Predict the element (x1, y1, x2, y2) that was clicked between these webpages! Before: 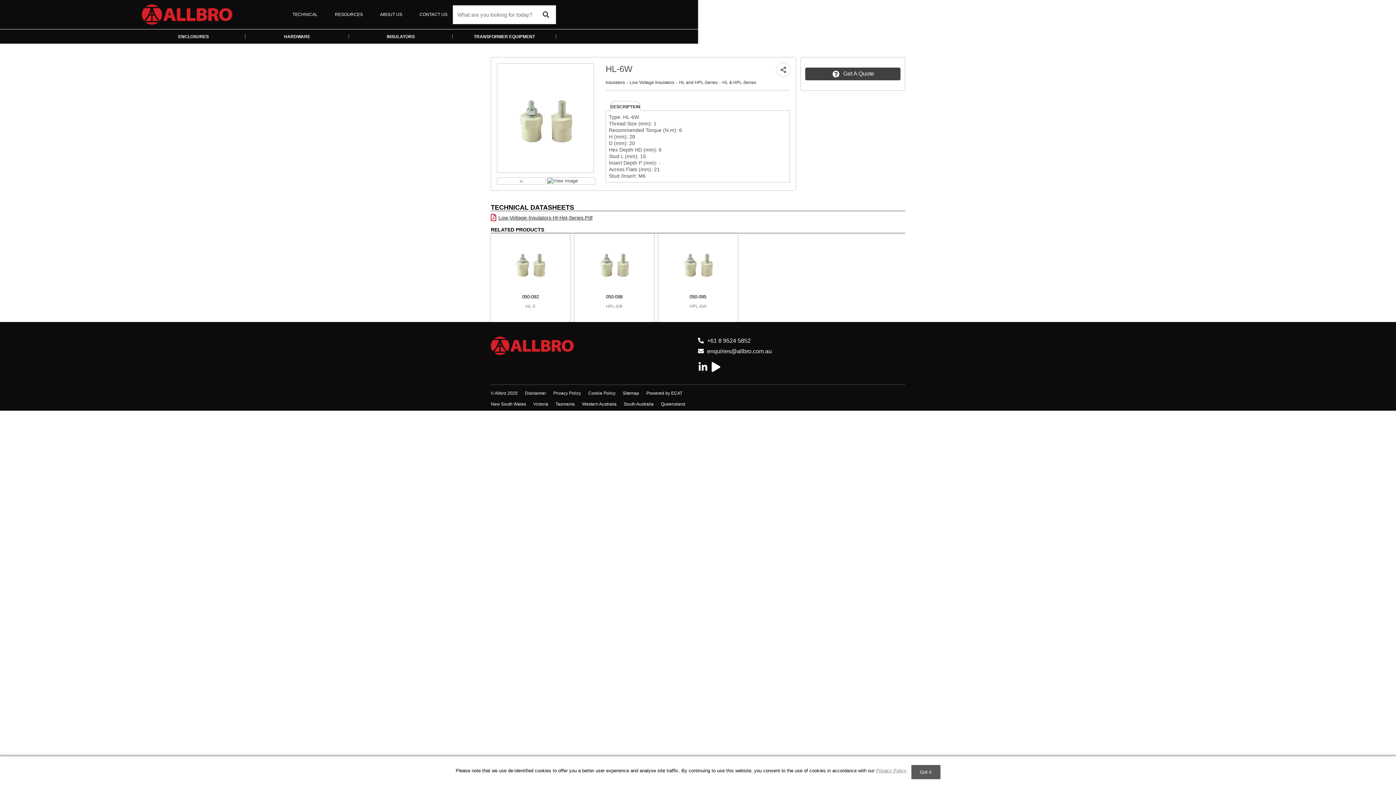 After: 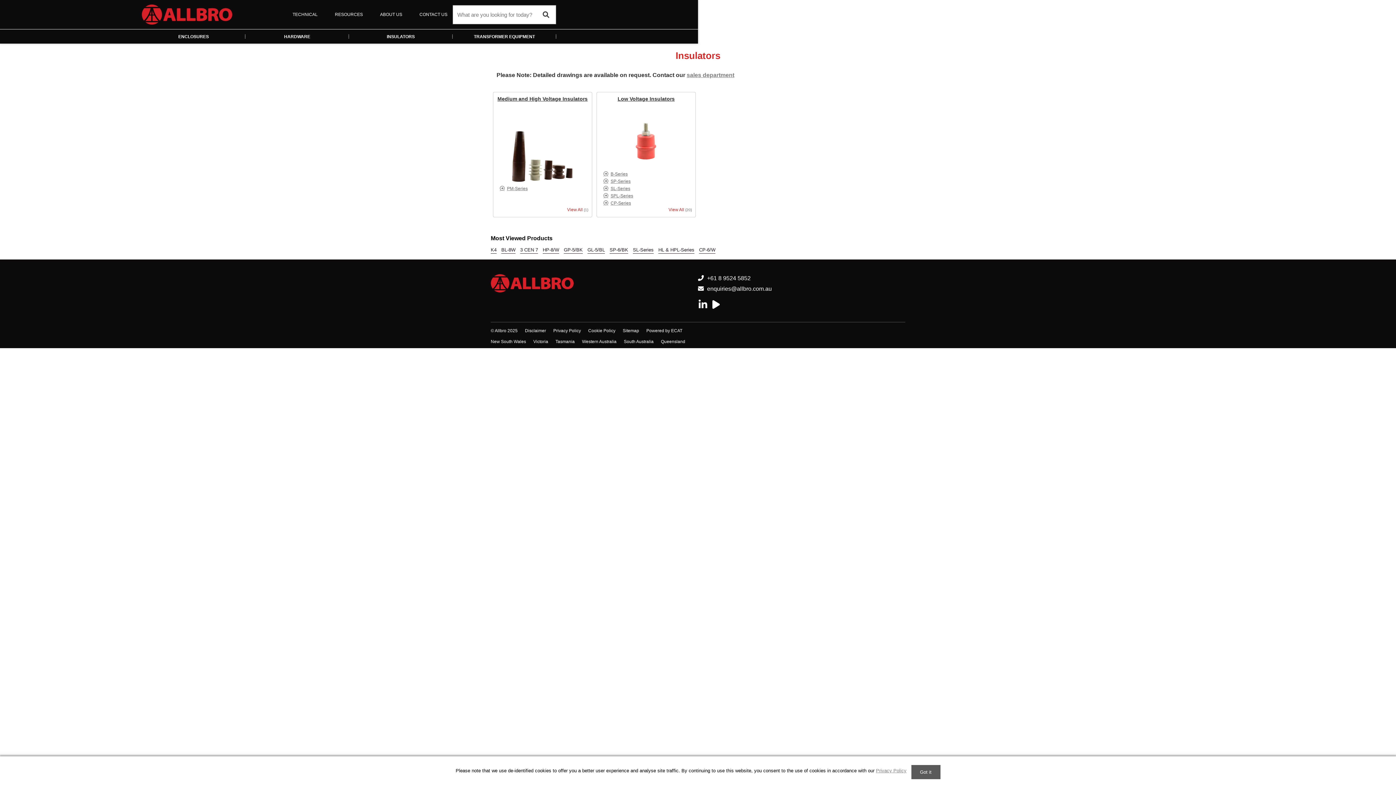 Action: label: INSULATORS bbox: (349, 29, 452, 43)